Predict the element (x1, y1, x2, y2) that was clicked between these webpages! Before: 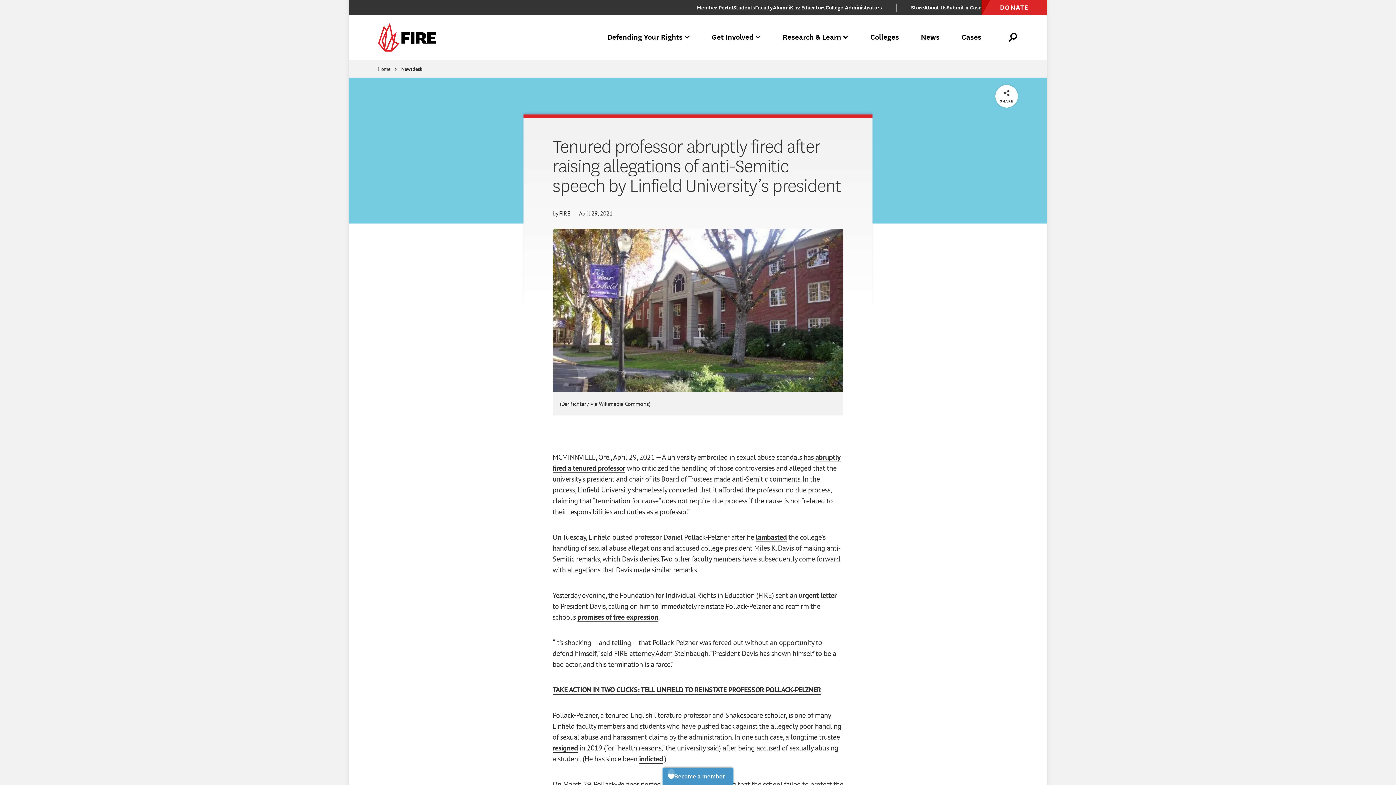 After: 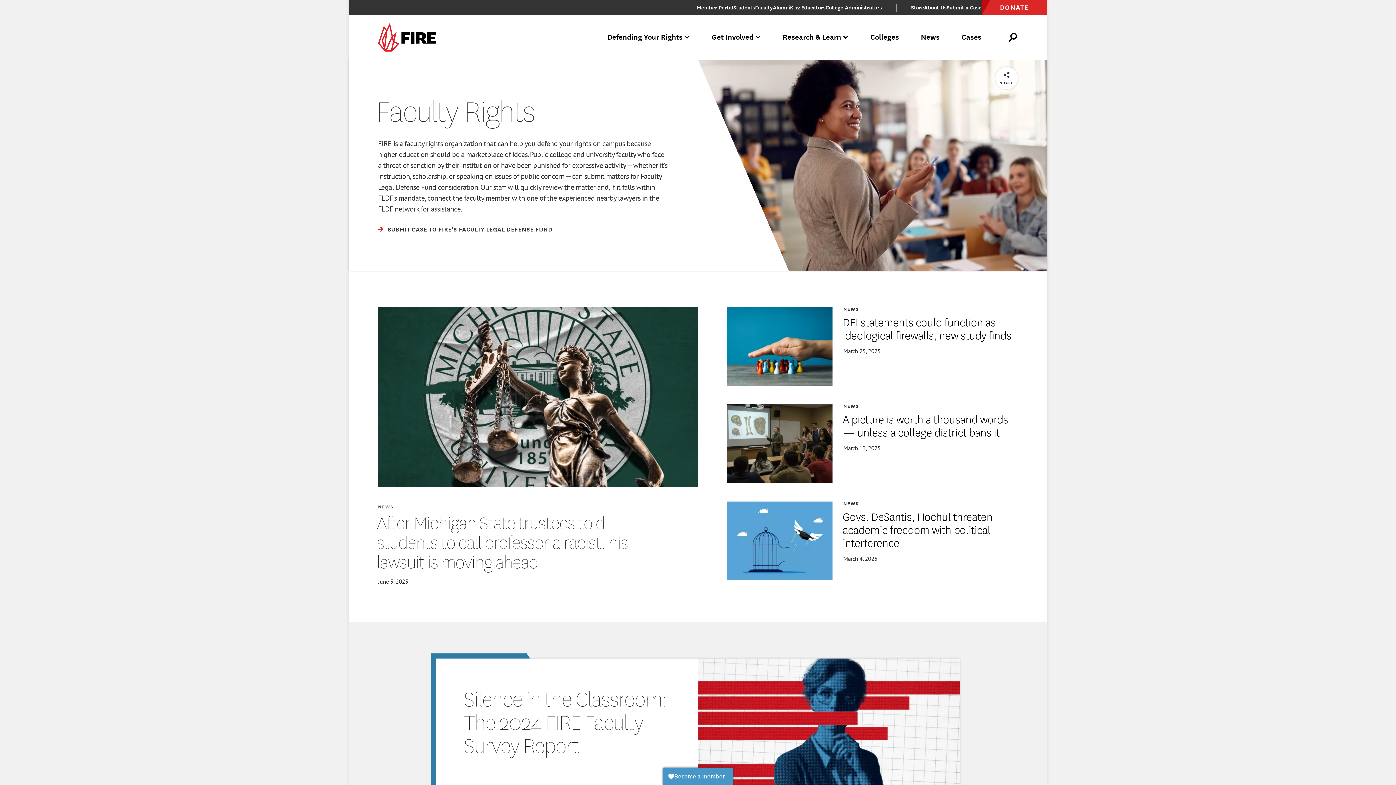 Action: bbox: (755, 3, 773, 12) label: Faculty